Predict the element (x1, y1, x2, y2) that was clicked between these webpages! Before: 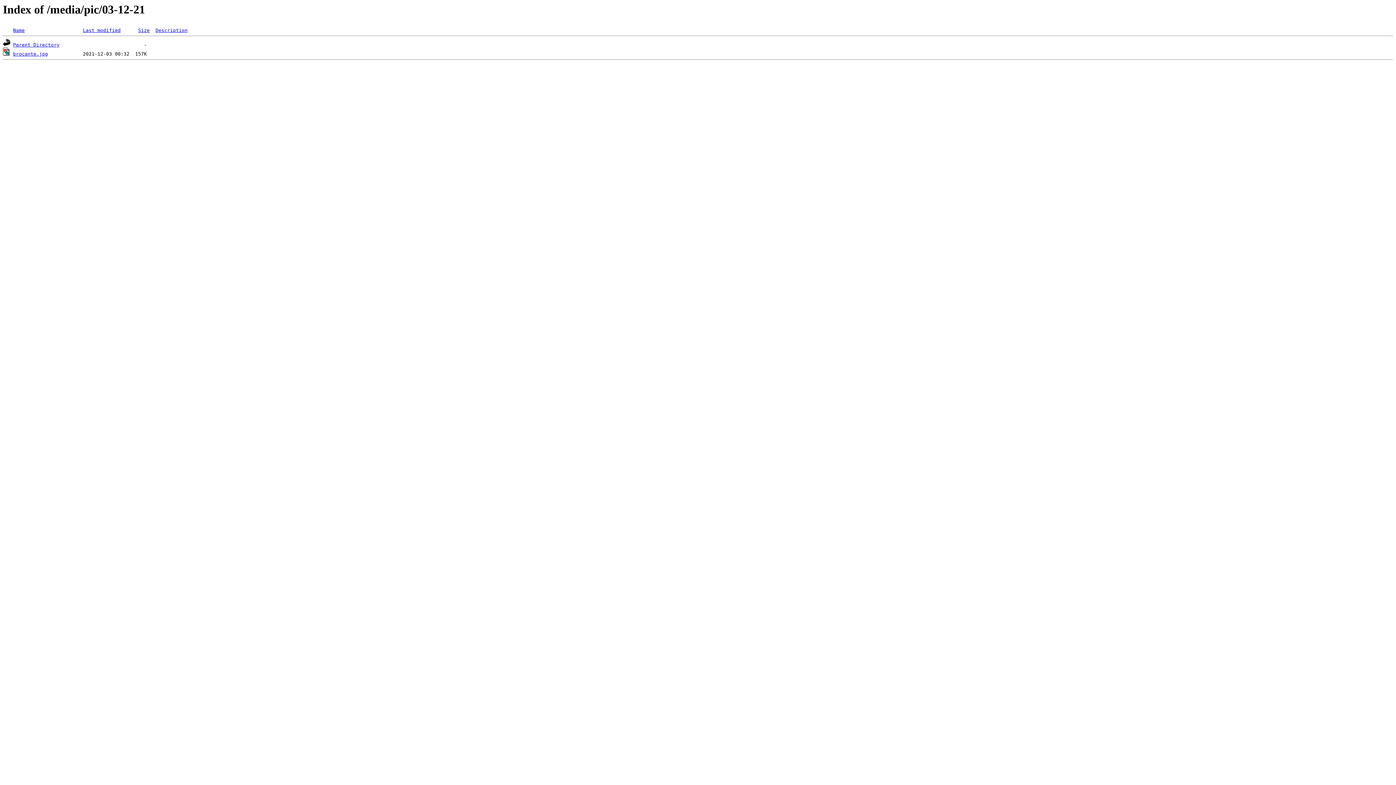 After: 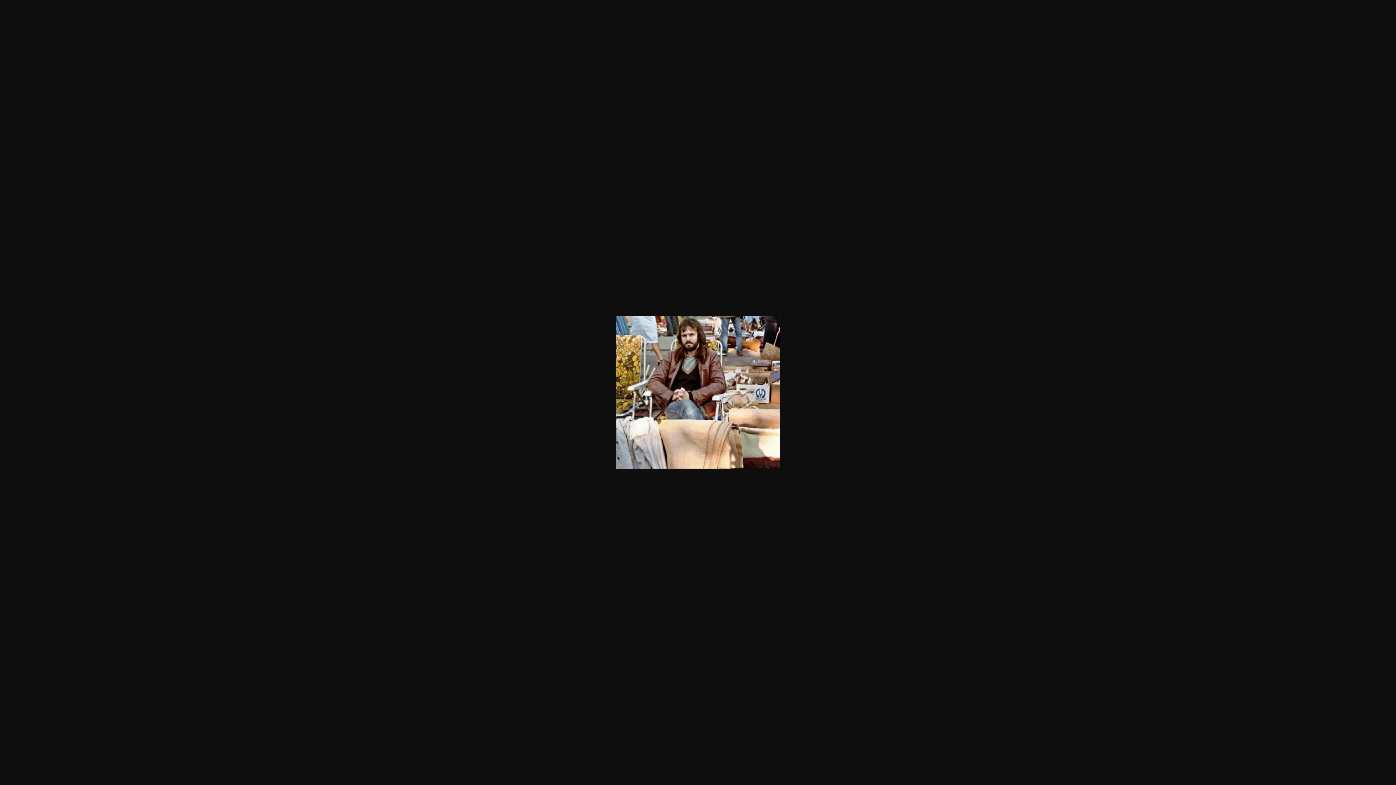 Action: label: brocante.jpg bbox: (13, 51, 48, 56)